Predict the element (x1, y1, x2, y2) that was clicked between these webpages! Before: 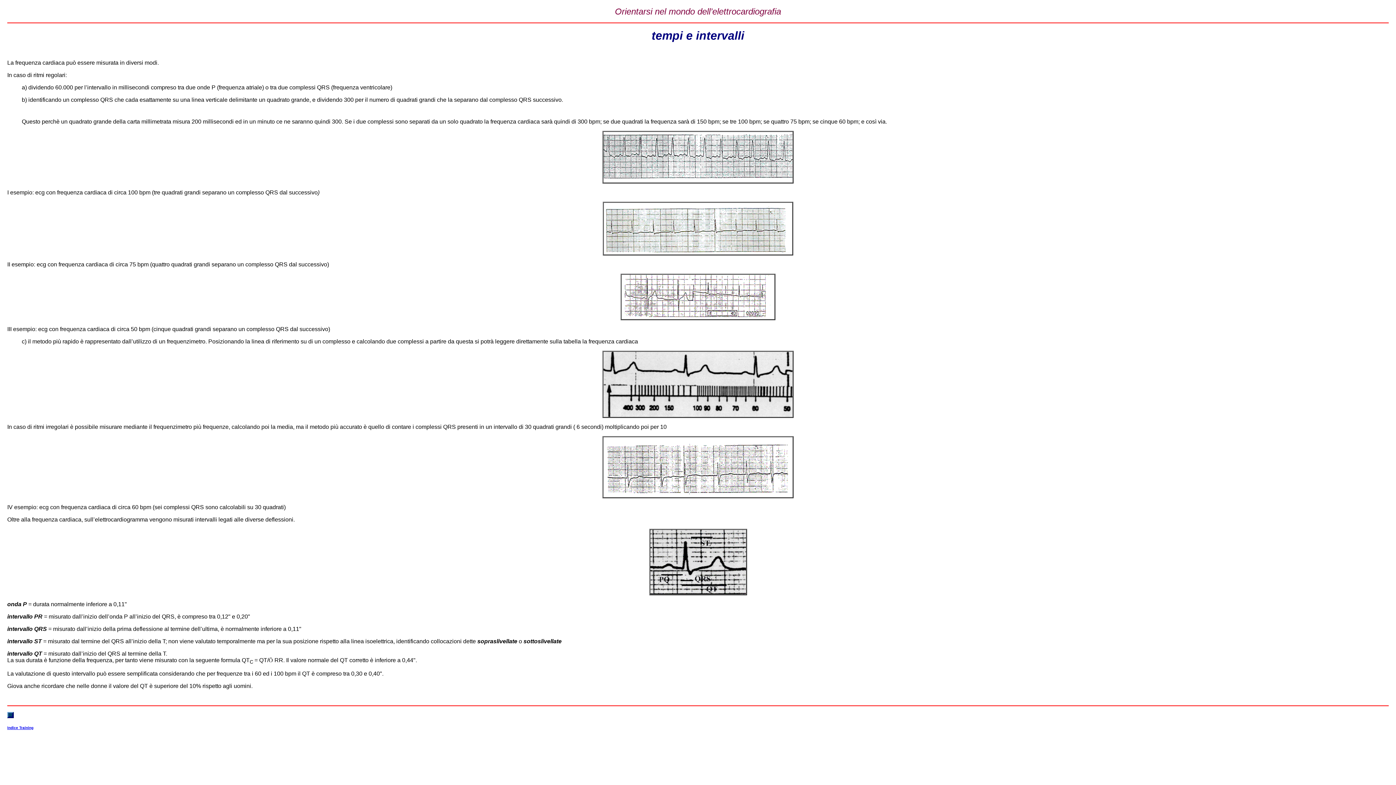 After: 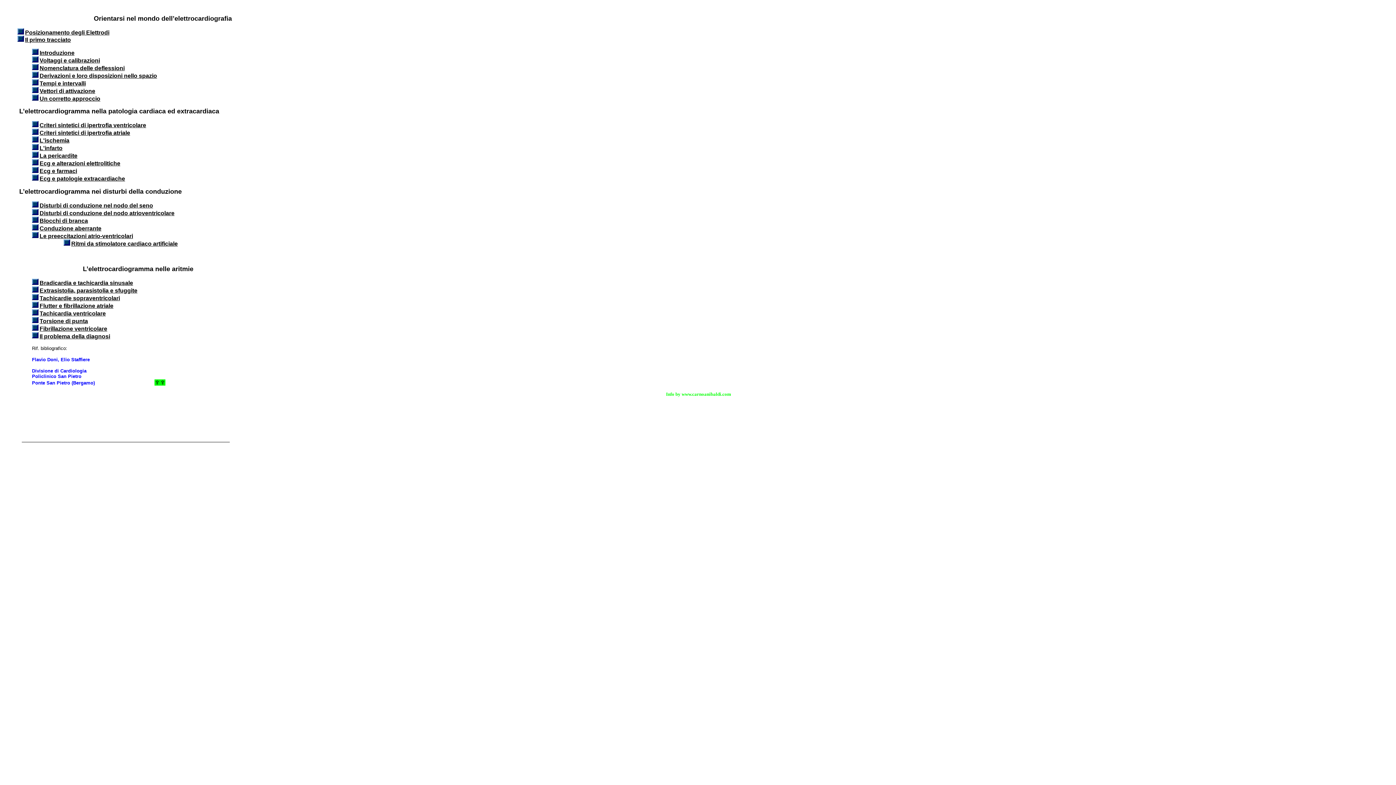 Action: bbox: (7, 726, 33, 730) label: Indice Training